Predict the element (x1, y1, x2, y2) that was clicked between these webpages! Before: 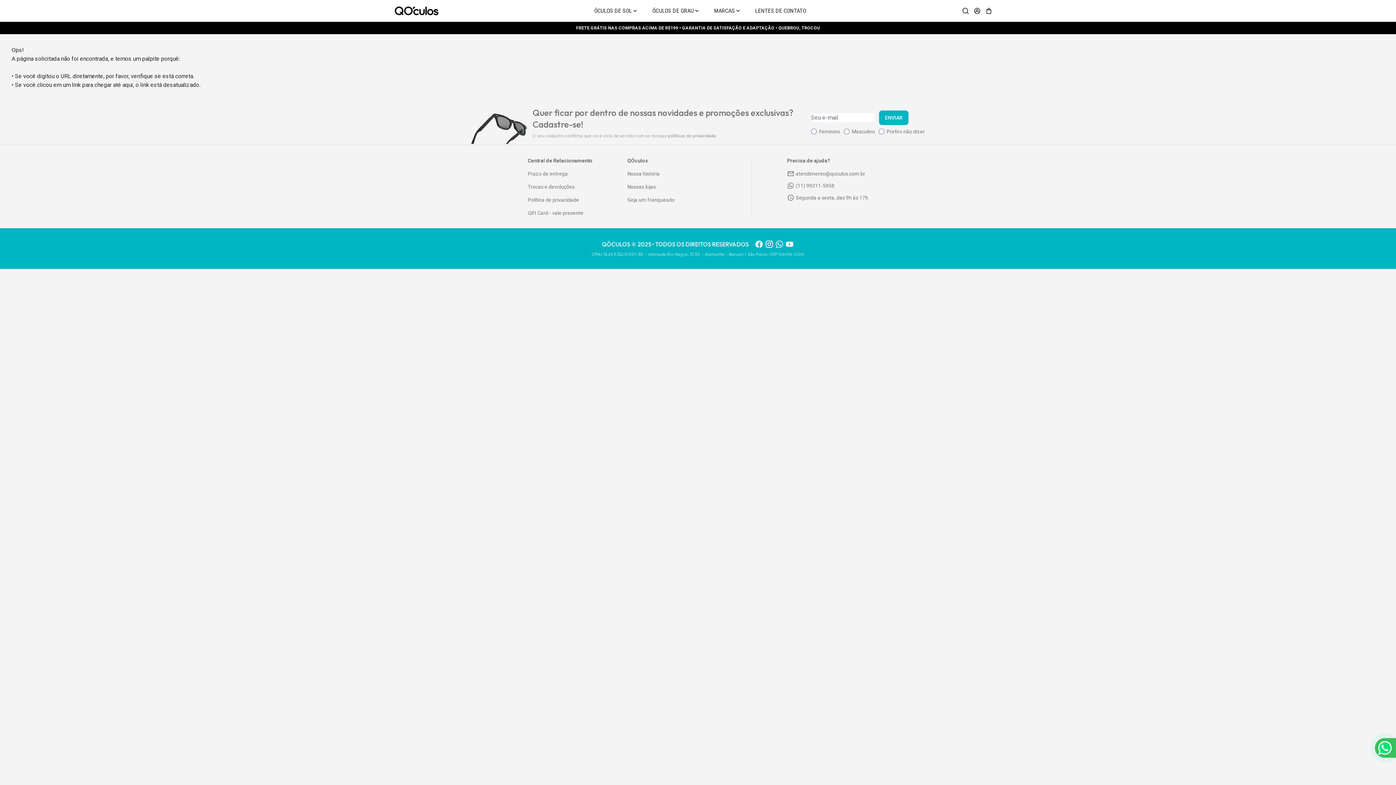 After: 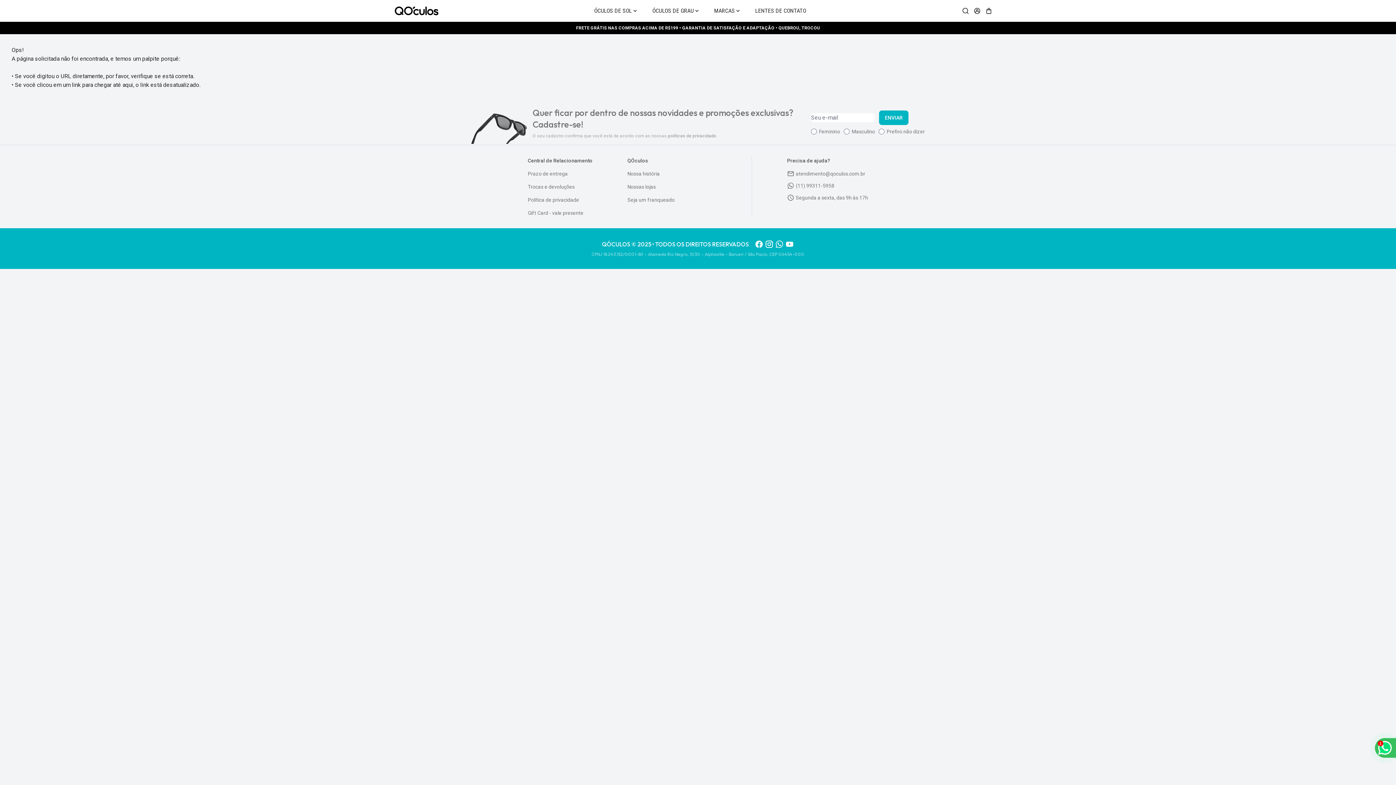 Action: bbox: (785, 240, 794, 248)